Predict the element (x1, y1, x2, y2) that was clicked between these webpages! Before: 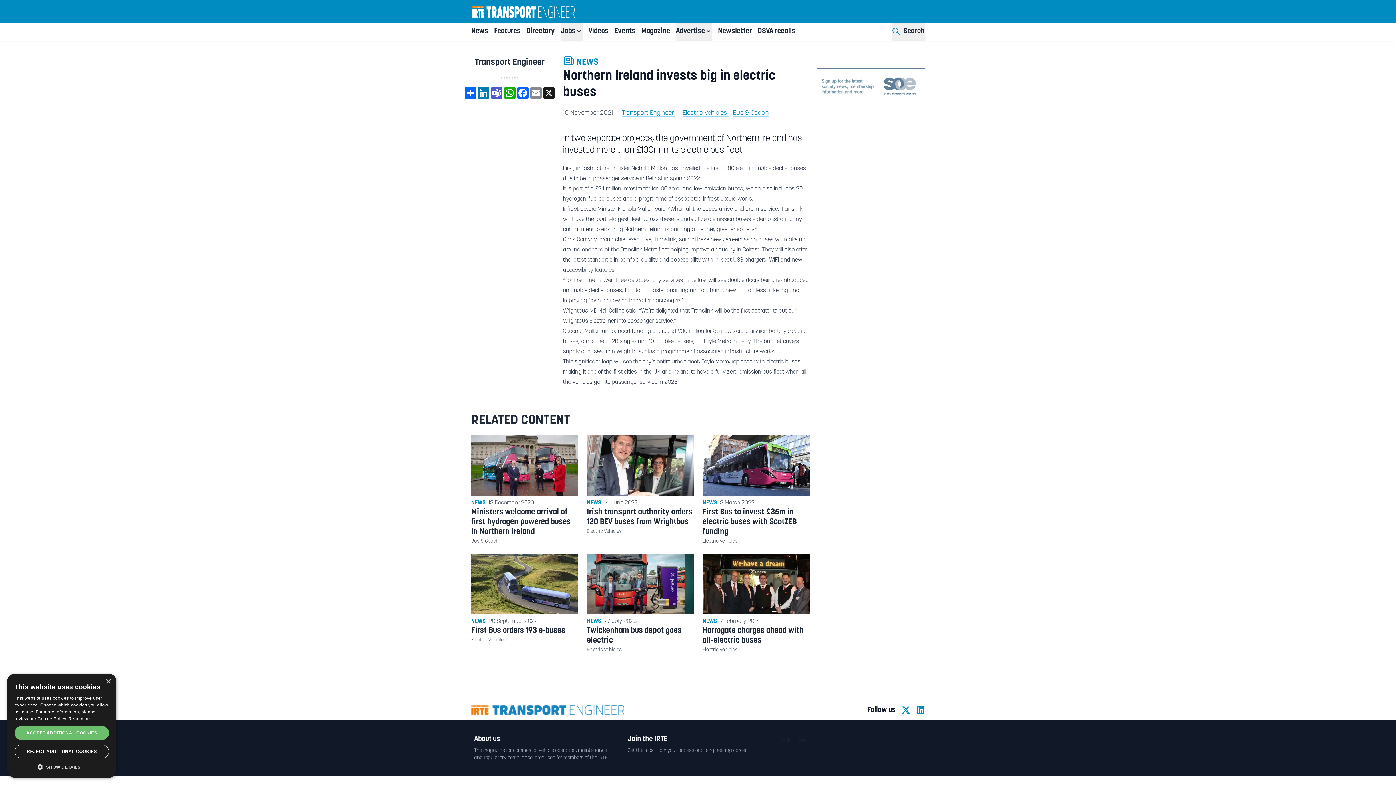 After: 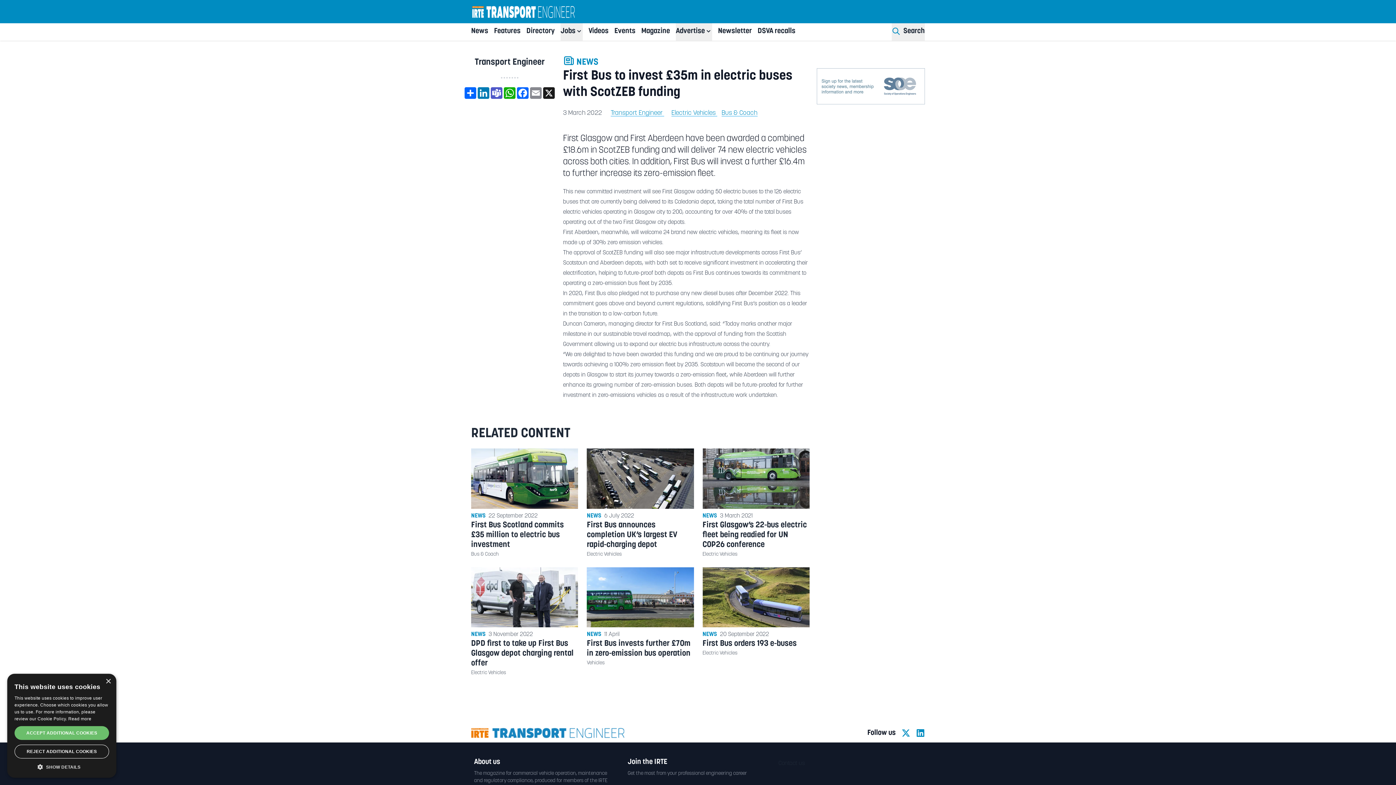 Action: bbox: (702, 435, 809, 495) label: Read more about First Bus to invest £35m in electric buses with ScotZEB funding